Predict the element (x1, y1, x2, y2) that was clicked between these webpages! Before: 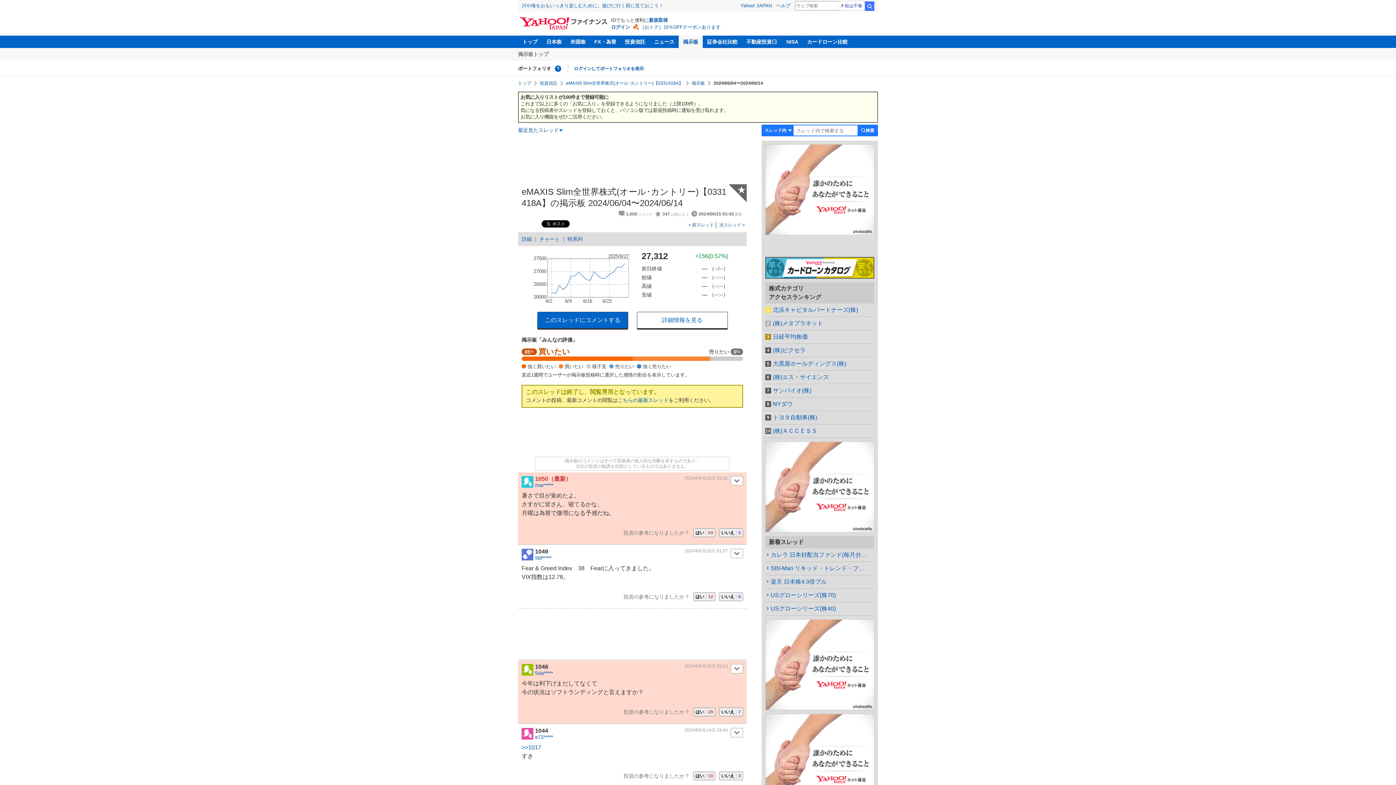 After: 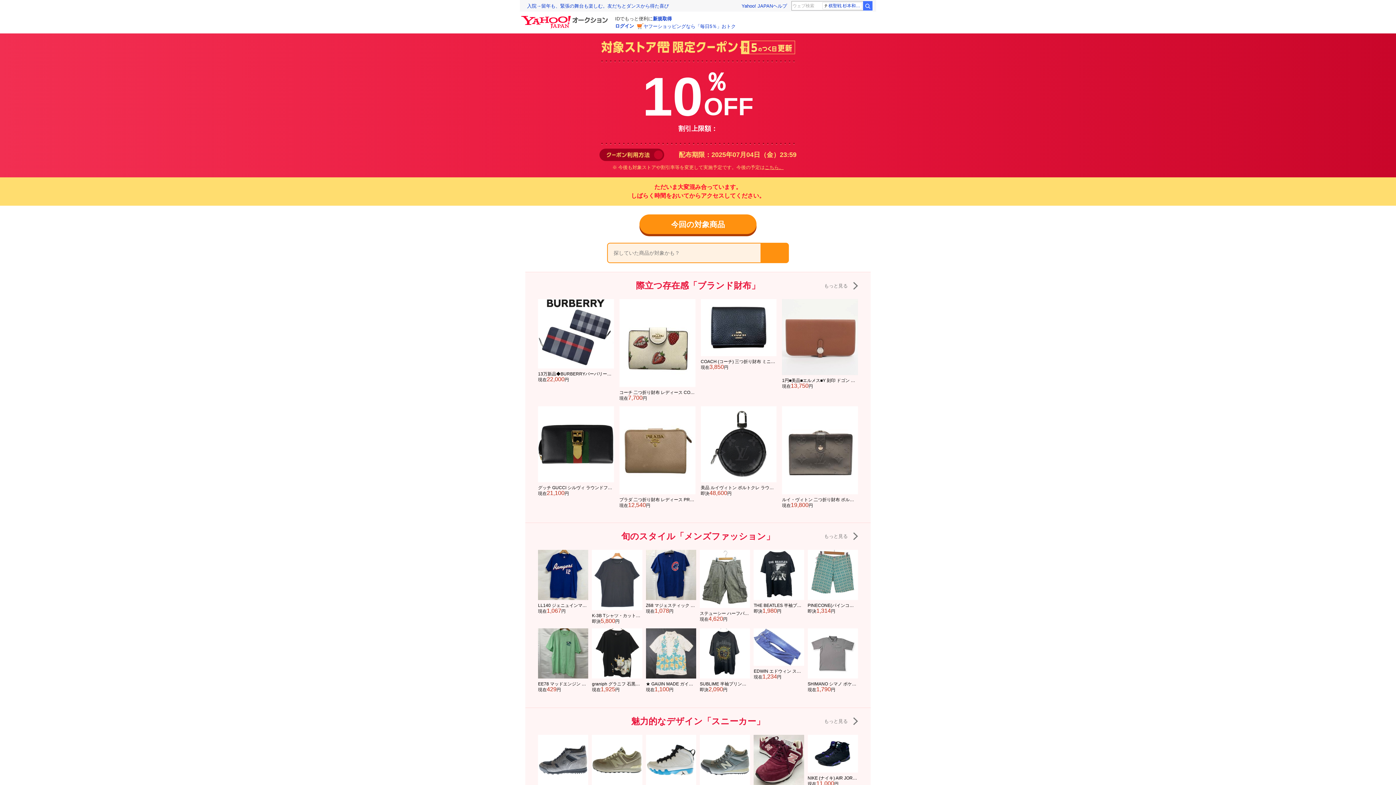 Action: bbox: (633, 23, 720, 30) label: ［おトク］10％OFFクーポンあります